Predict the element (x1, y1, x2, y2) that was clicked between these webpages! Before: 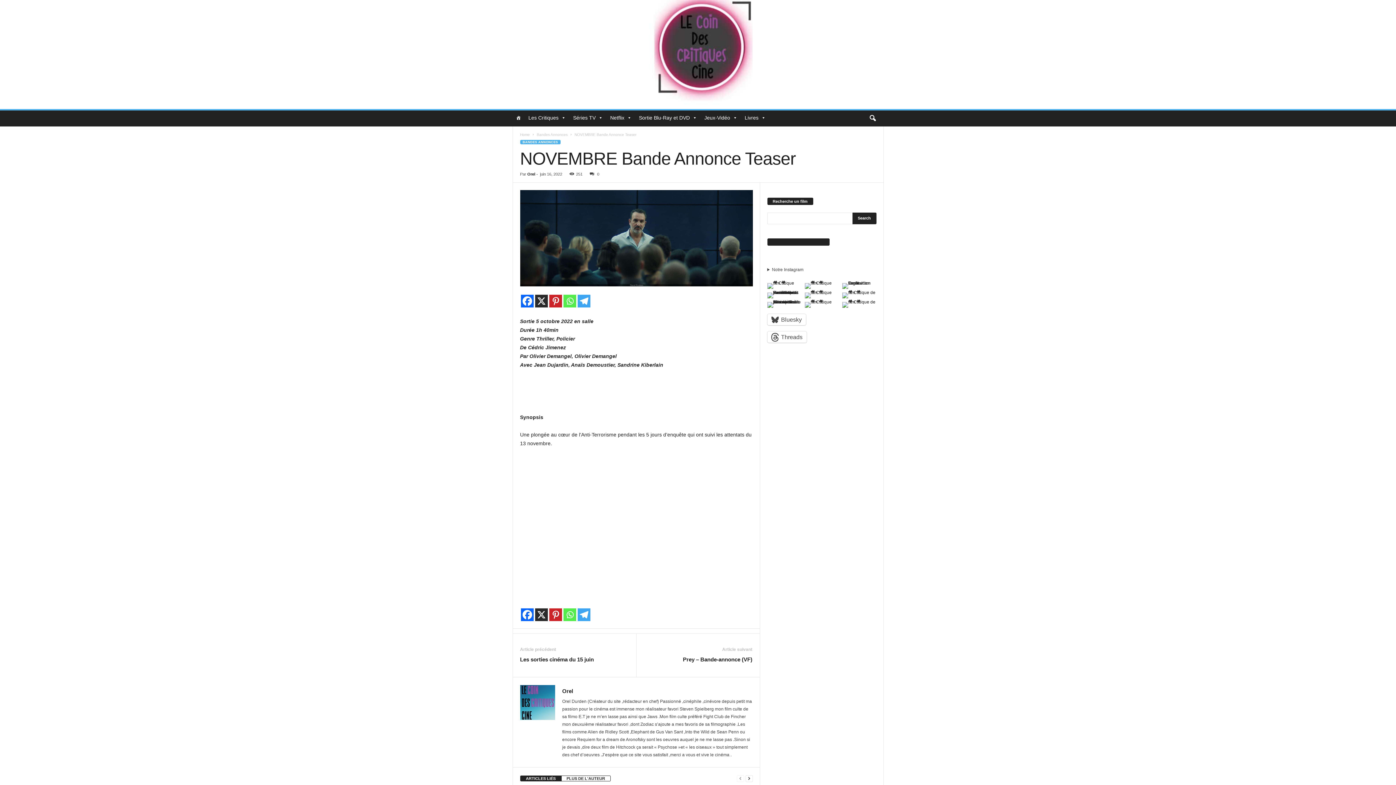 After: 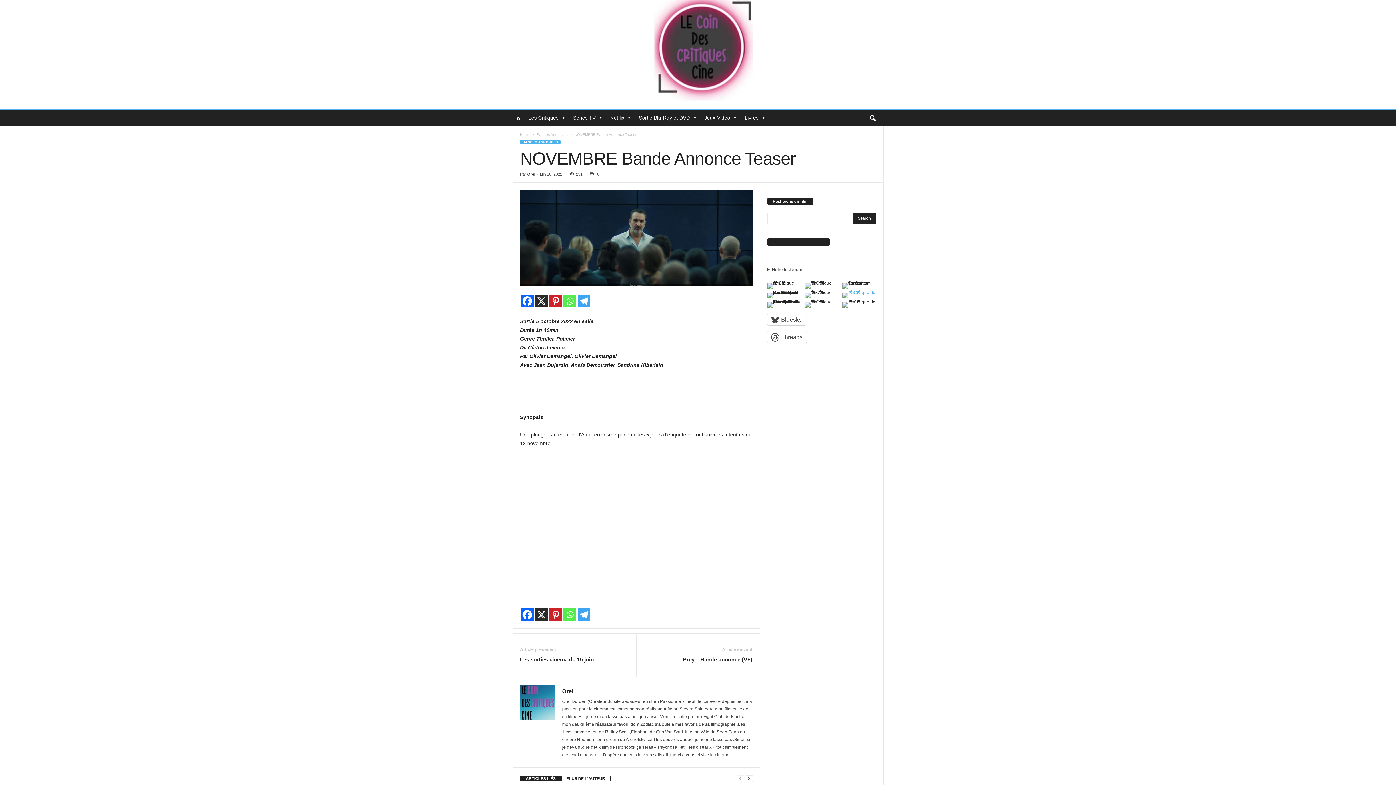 Action: bbox: (842, 292, 876, 298)